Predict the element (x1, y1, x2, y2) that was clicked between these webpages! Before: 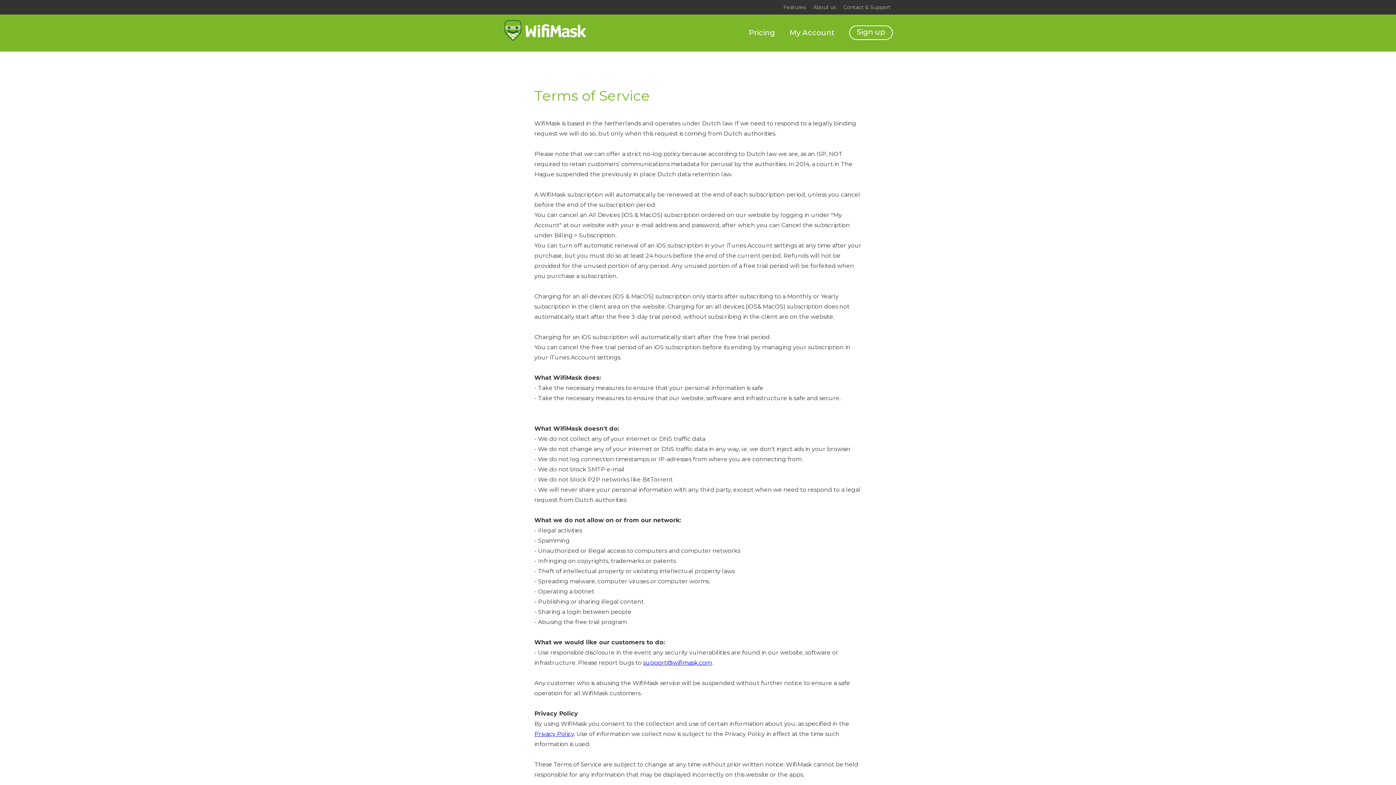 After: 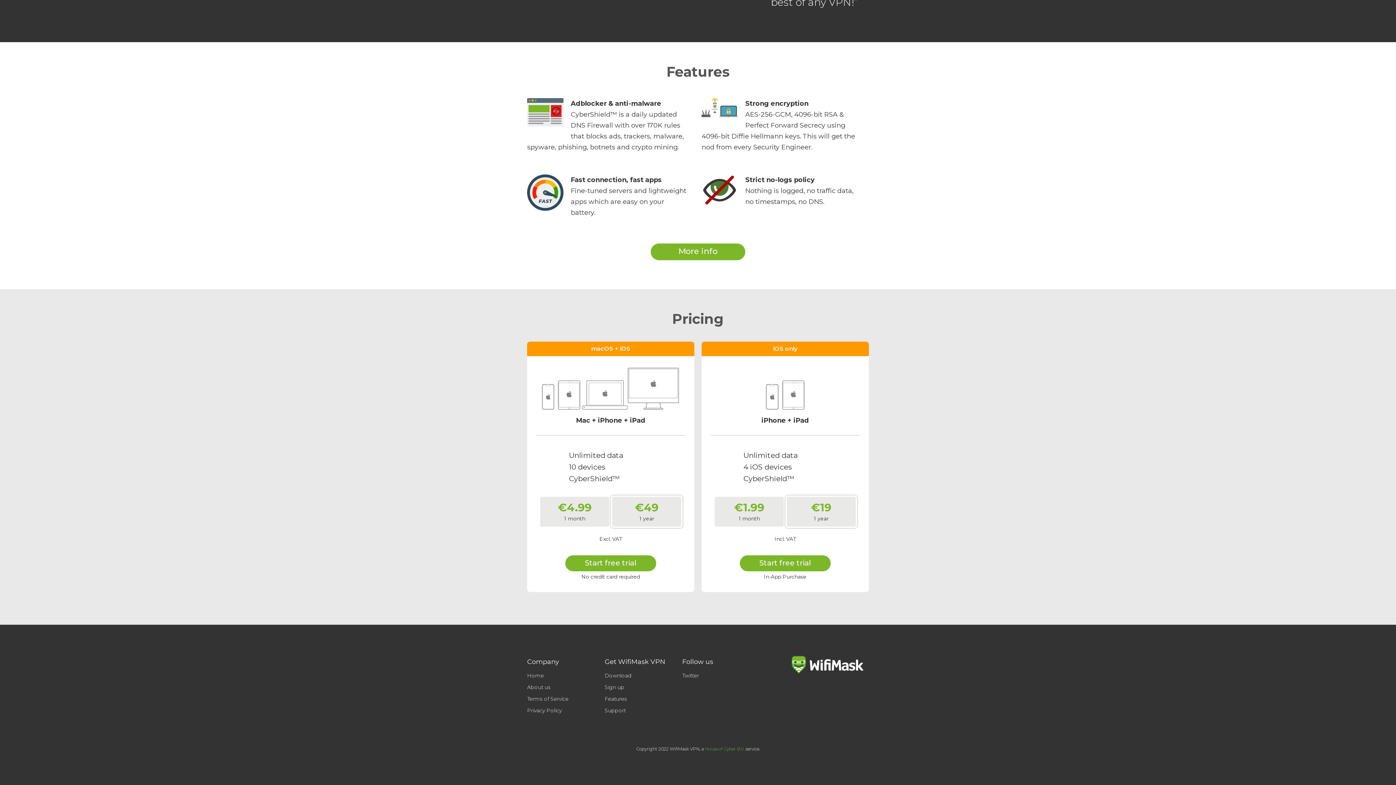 Action: label: Pricing bbox: (749, 29, 775, 36)